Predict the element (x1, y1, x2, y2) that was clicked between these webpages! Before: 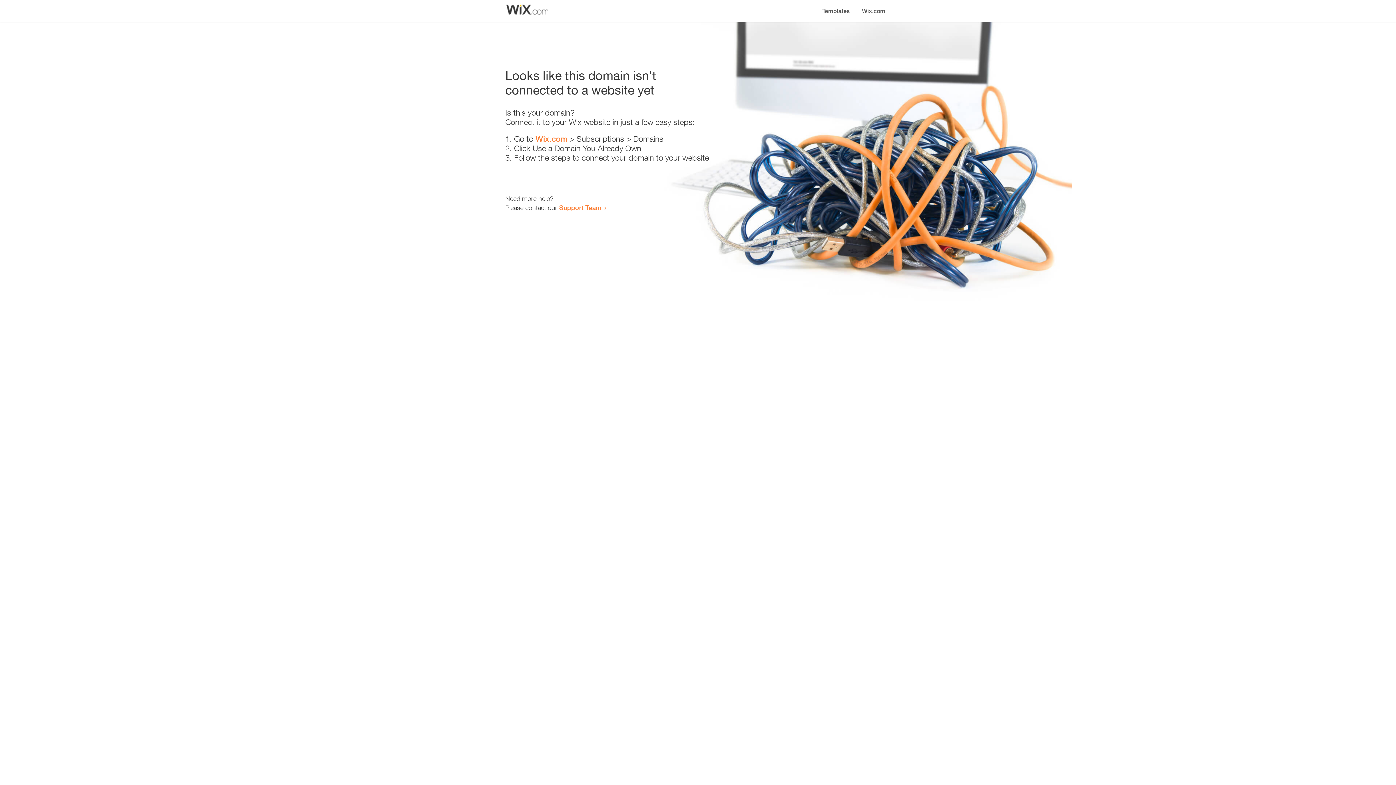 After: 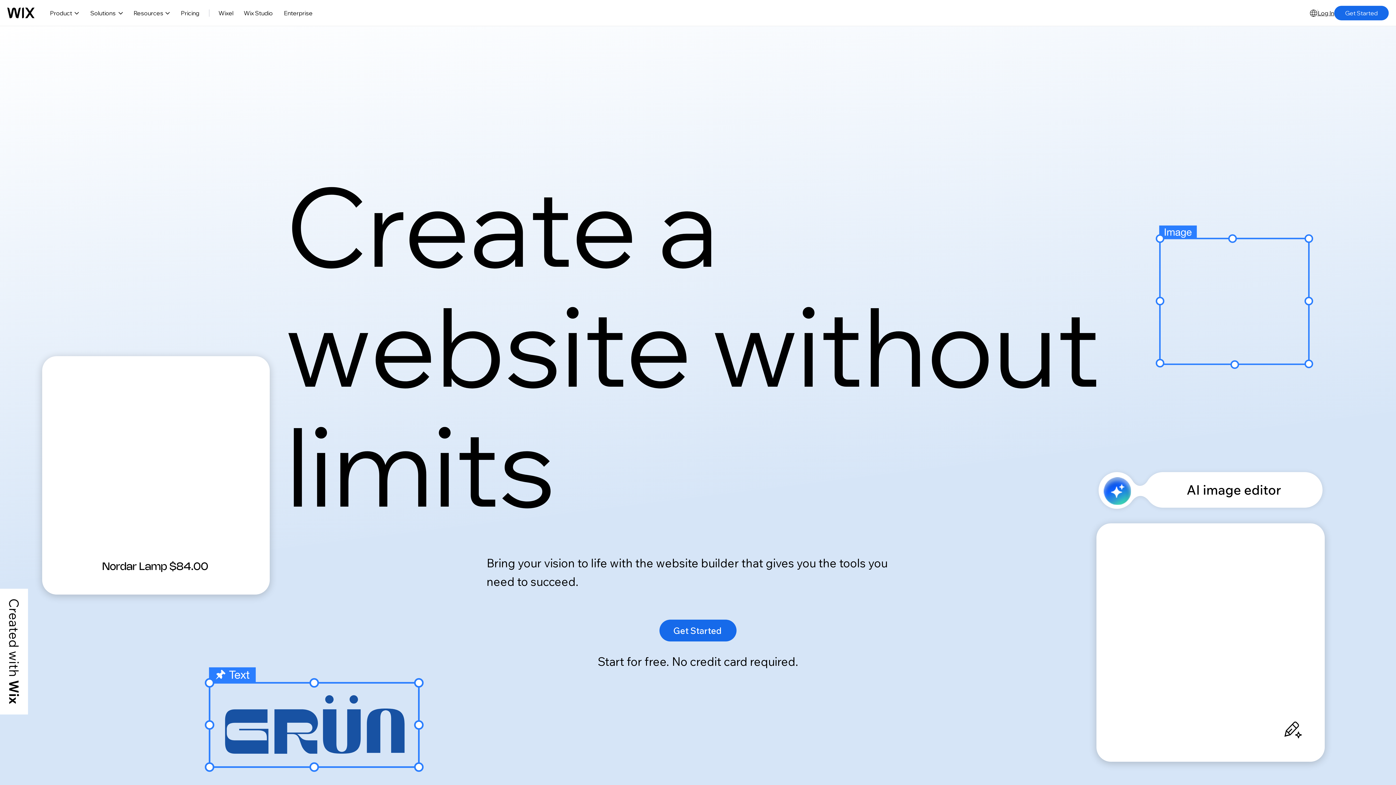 Action: label: Wix.com bbox: (856, 0, 890, 14)